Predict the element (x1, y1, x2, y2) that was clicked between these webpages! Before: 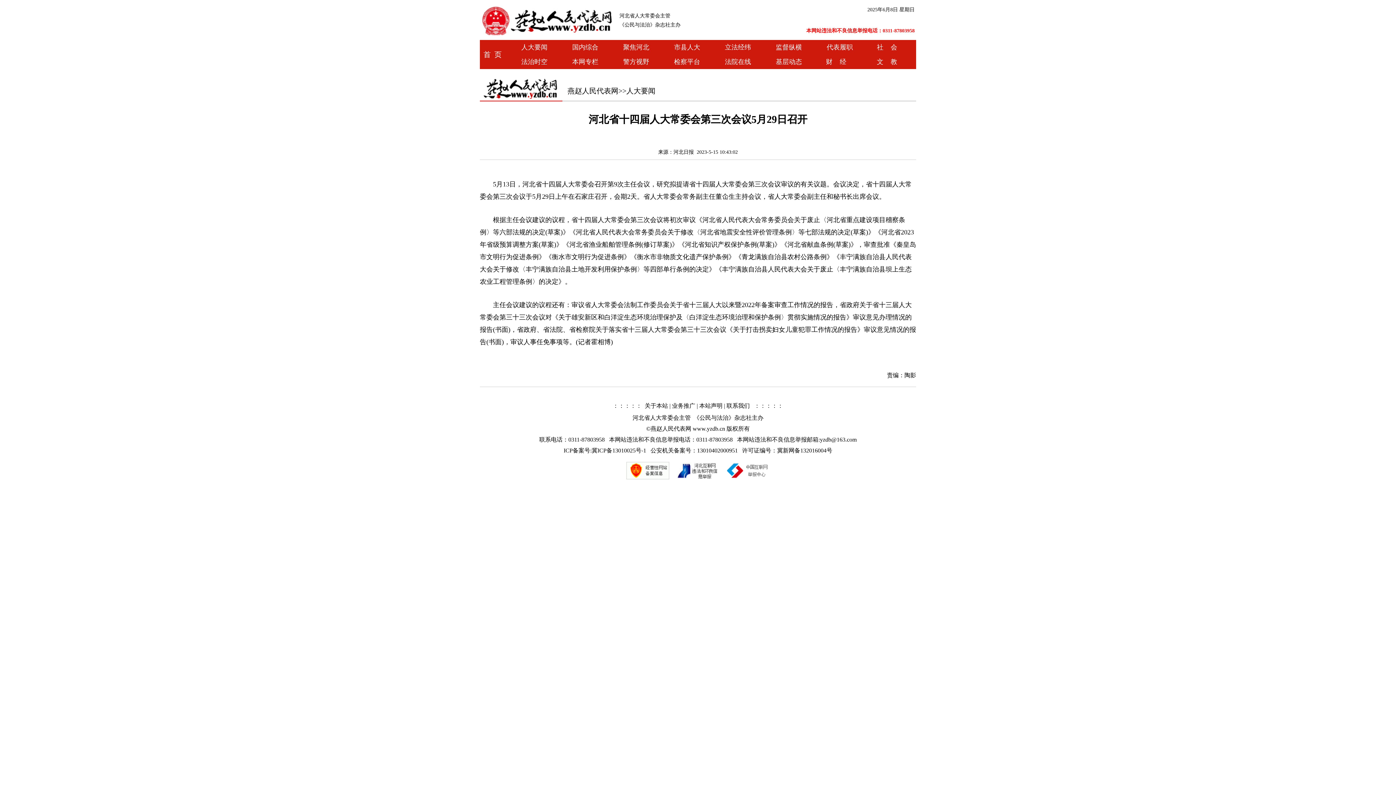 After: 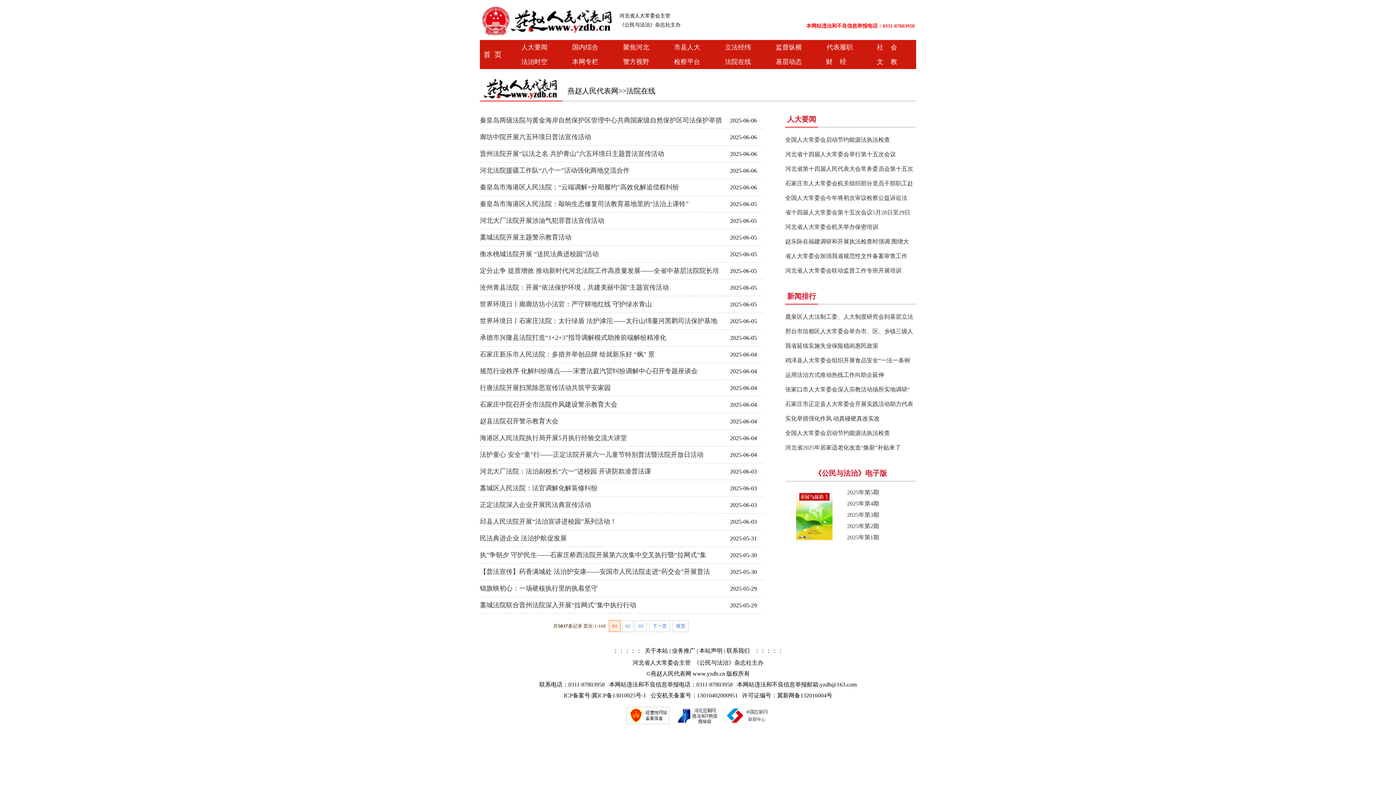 Action: label: 法院在线 bbox: (725, 58, 751, 65)